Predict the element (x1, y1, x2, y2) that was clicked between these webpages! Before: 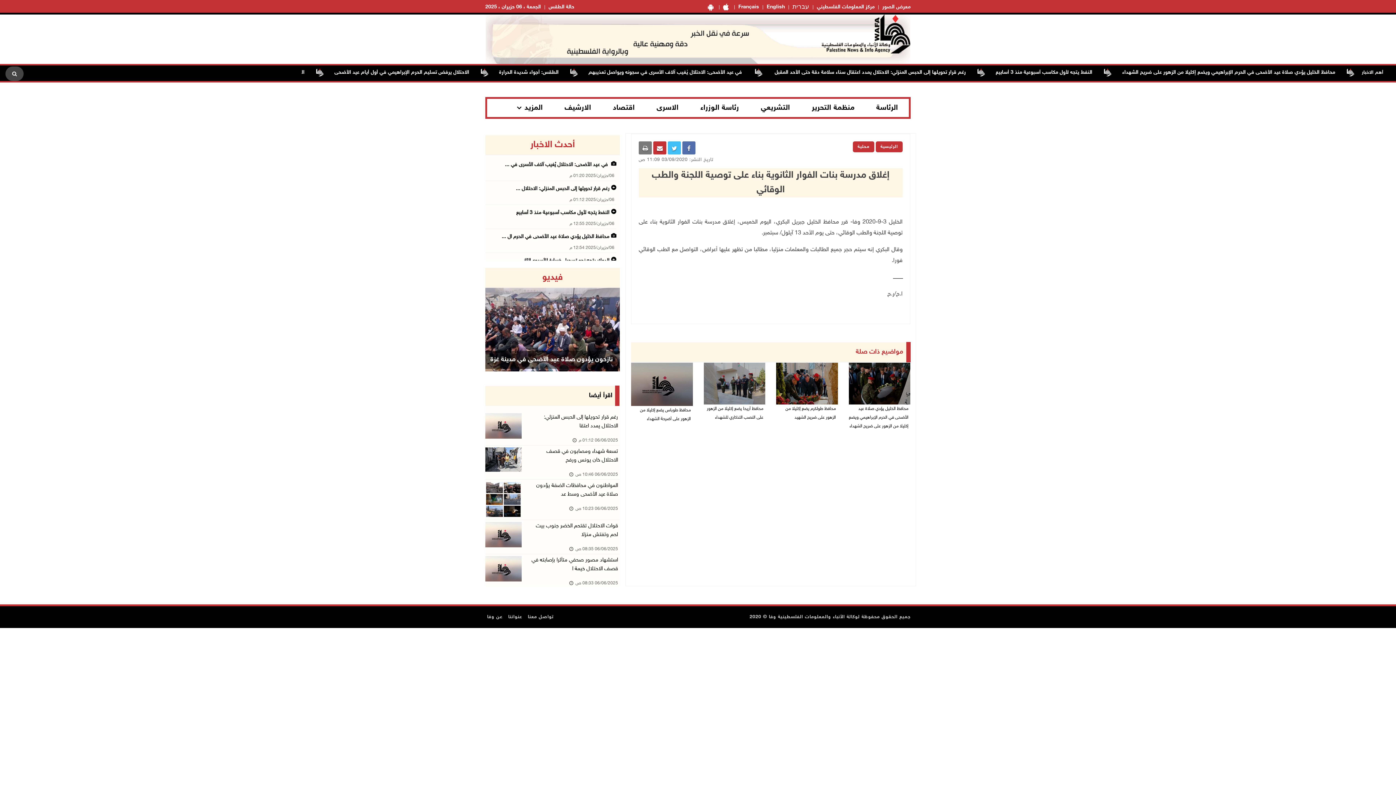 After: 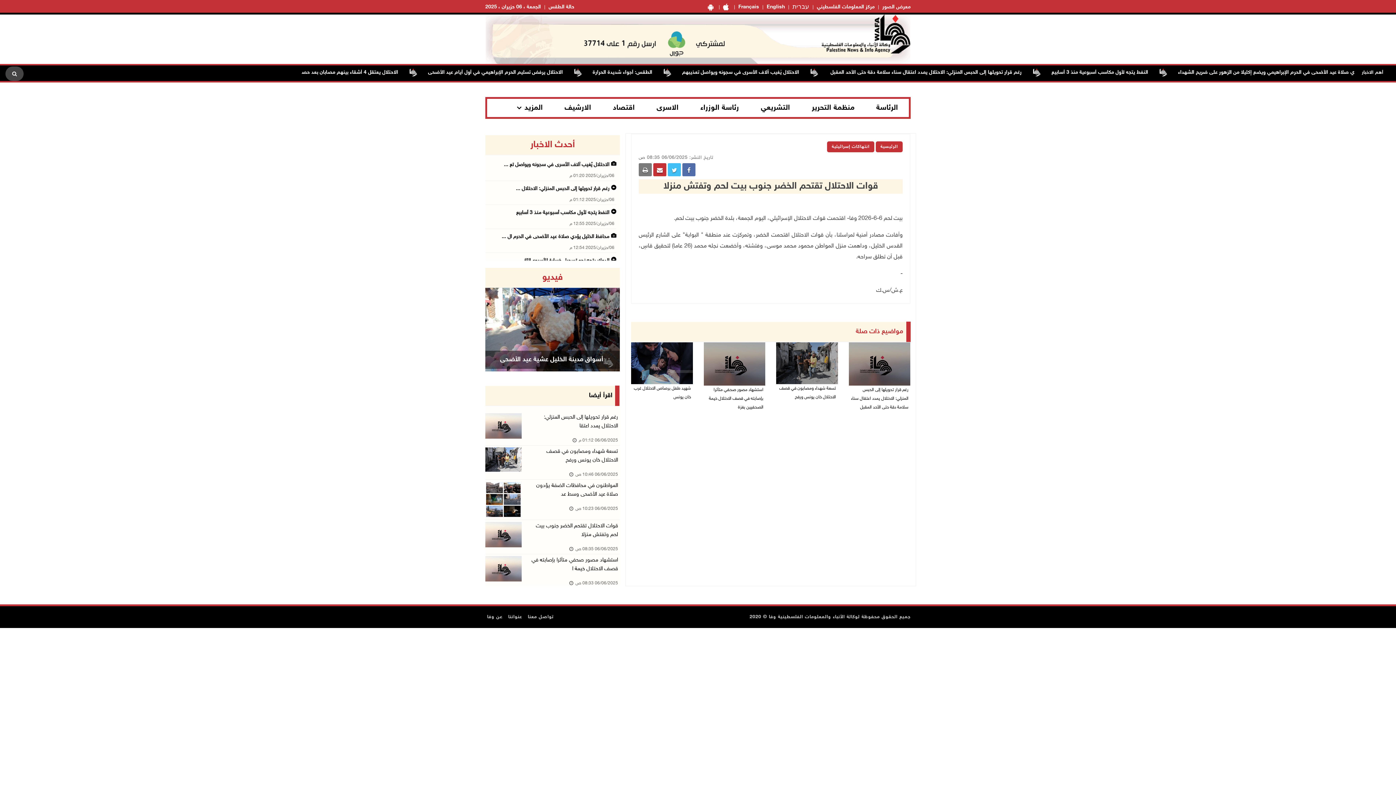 Action: bbox: (485, 522, 521, 552)